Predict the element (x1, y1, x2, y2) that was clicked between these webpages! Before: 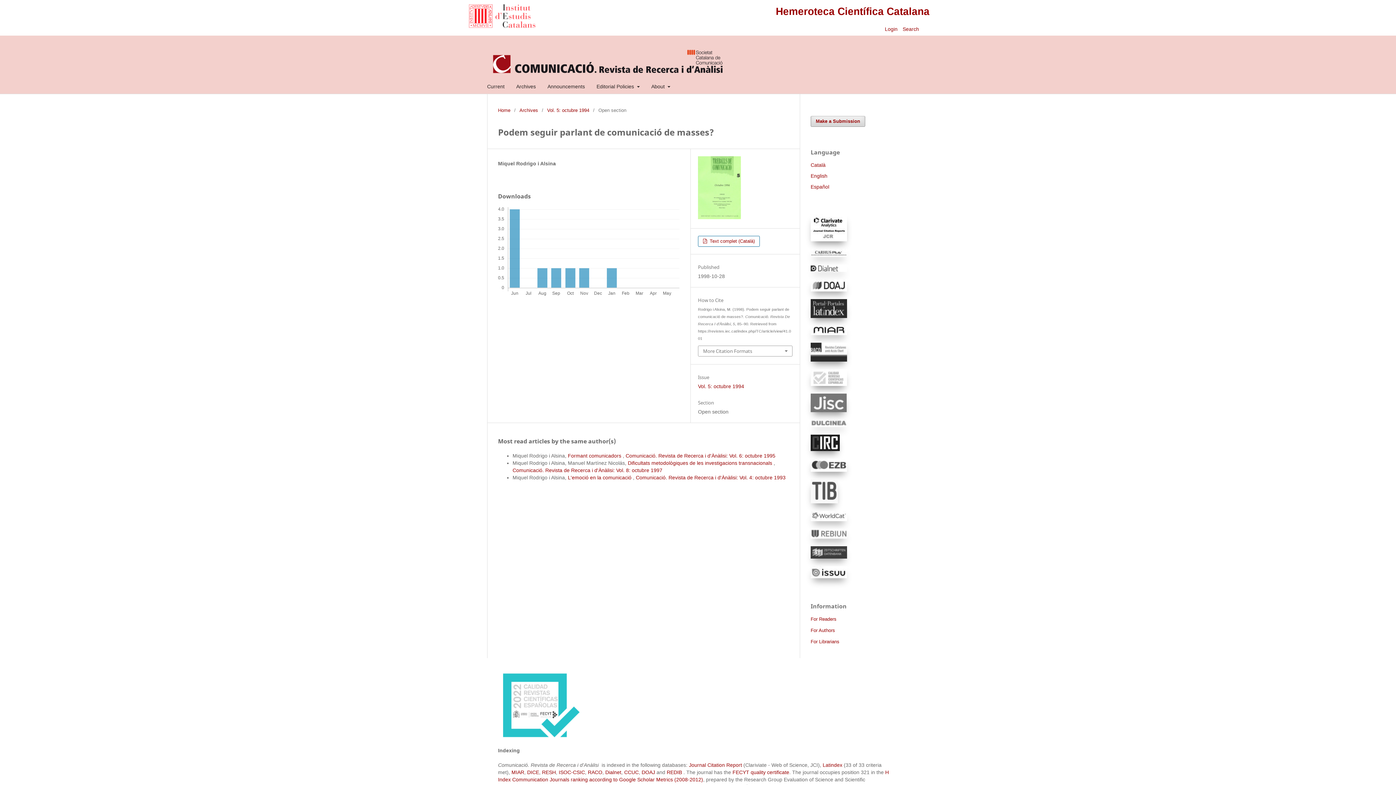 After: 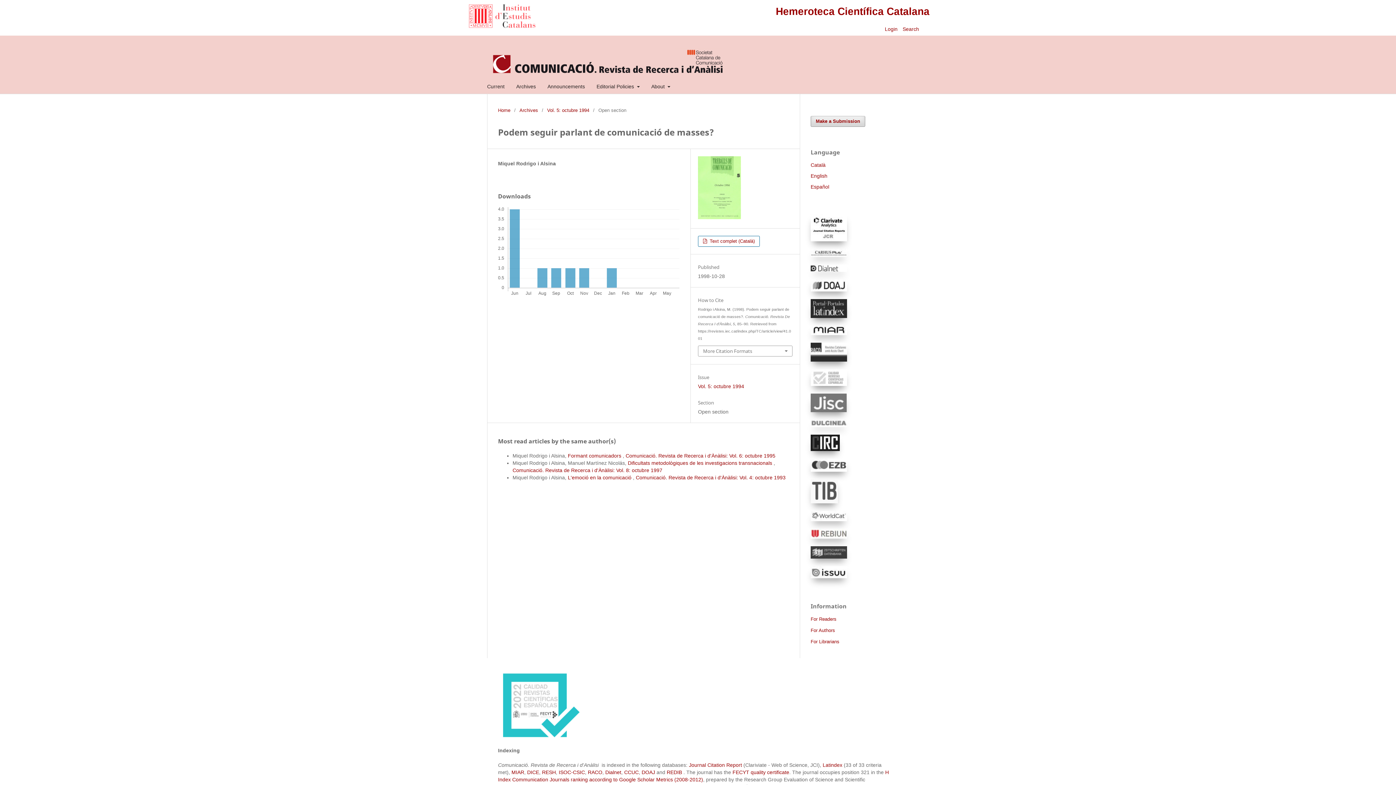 Action: bbox: (810, 534, 847, 539)